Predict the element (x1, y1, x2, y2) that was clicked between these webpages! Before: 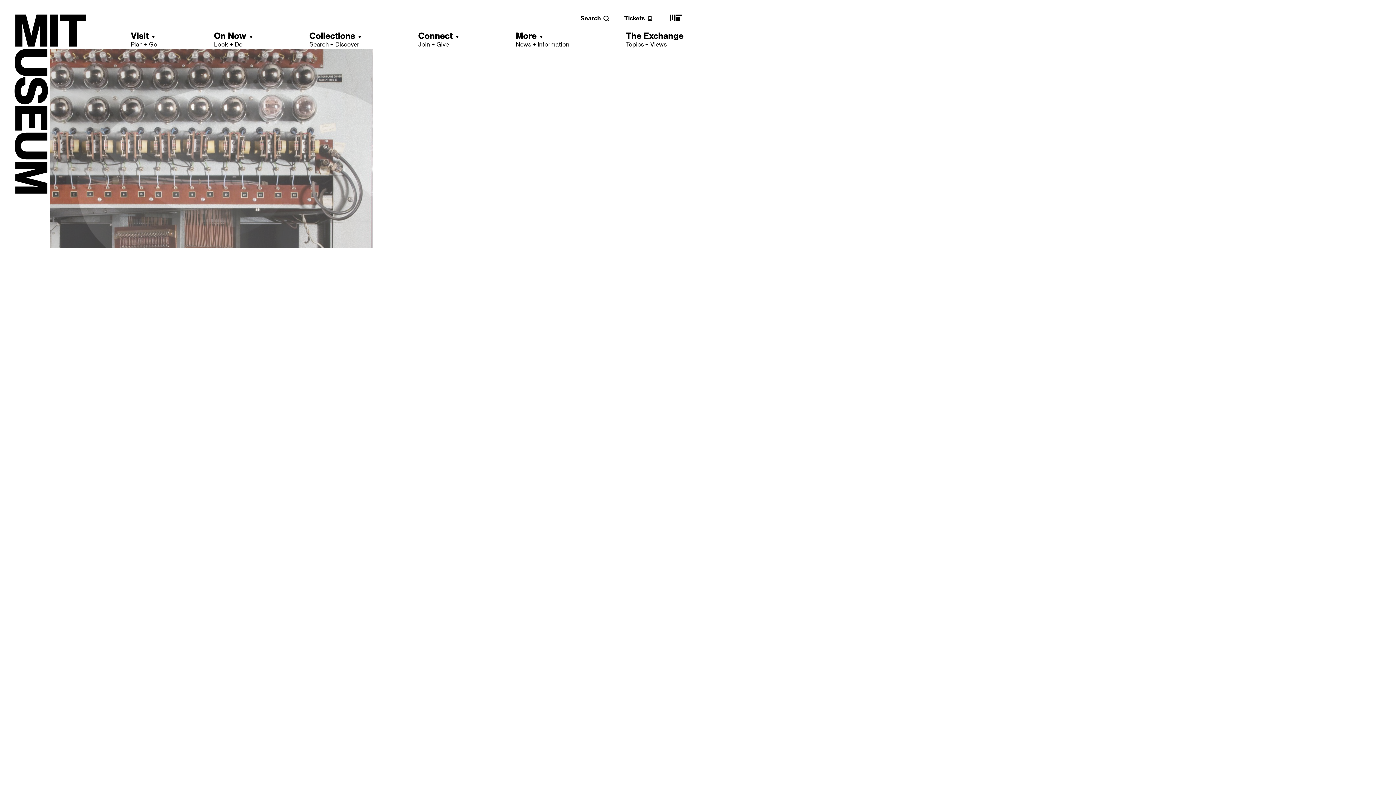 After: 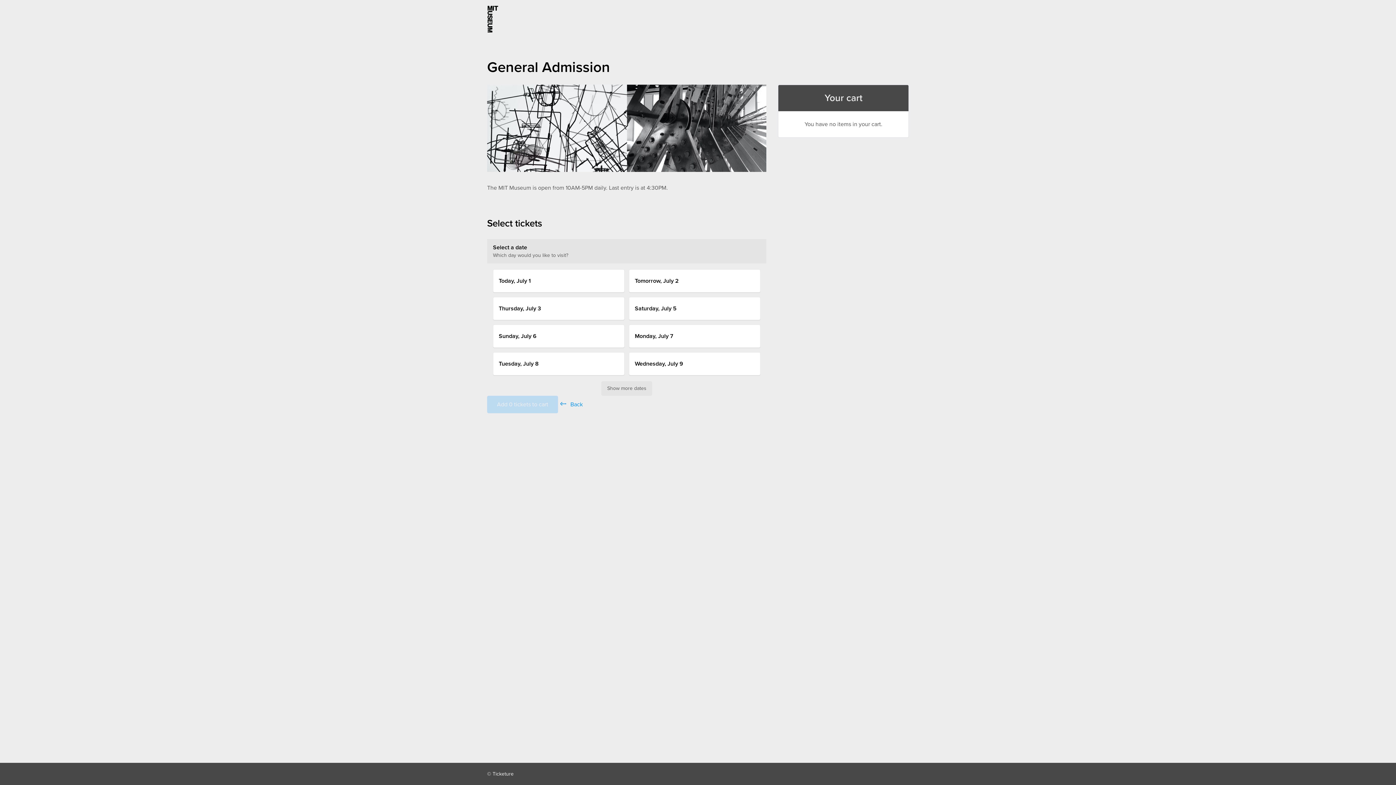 Action: bbox: (624, 14, 653, 21) label: Tickets